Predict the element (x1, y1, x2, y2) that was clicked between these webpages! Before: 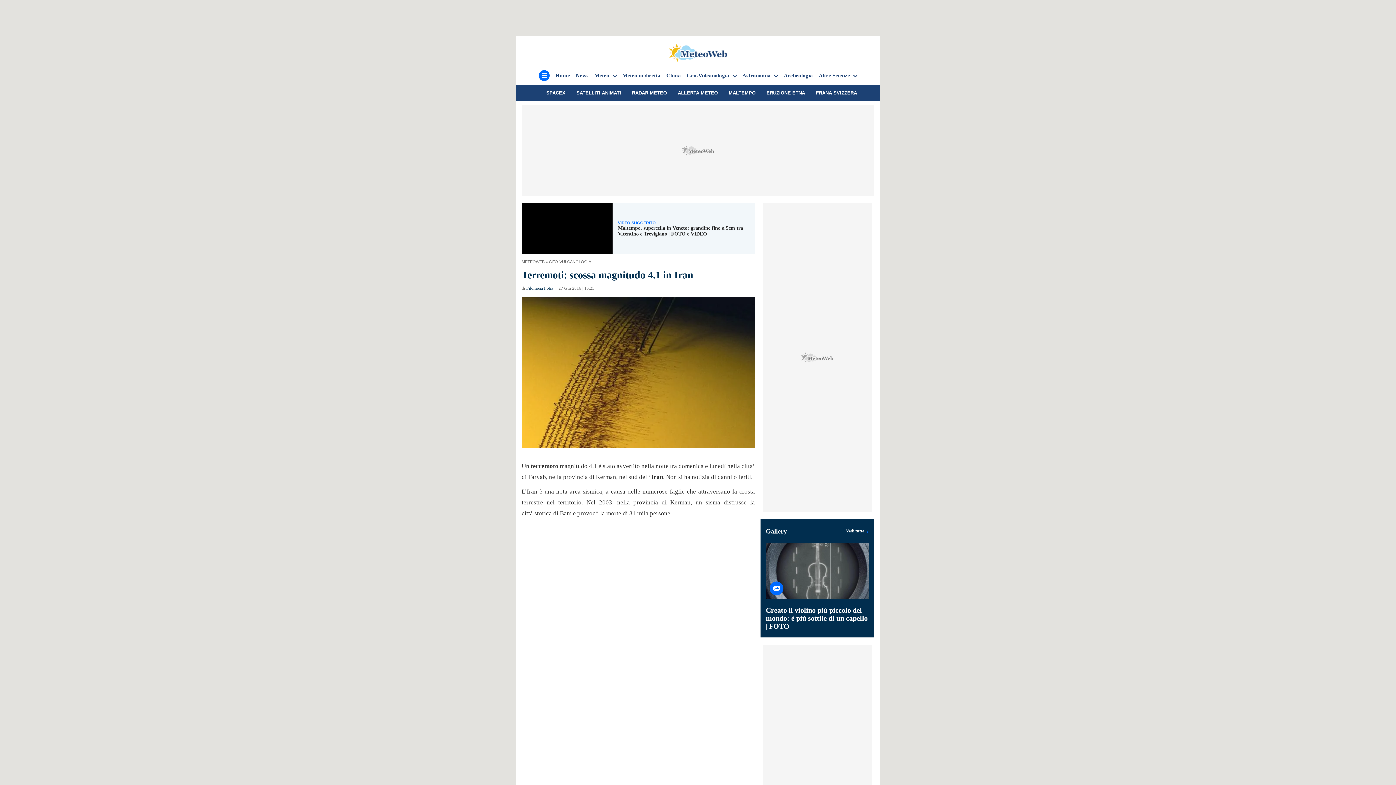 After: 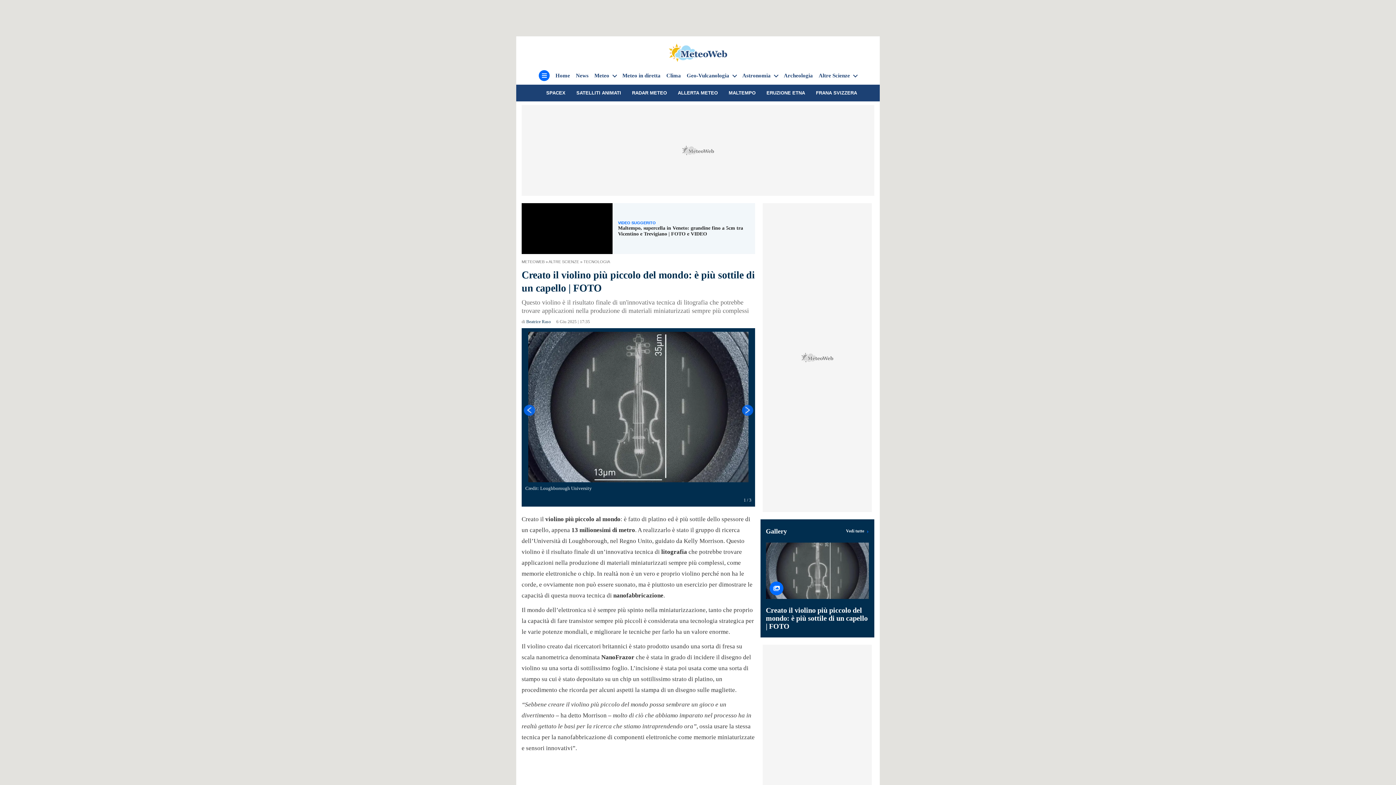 Action: label: Creato il violino più piccolo del mondo: è più sottile di un capello | FOTO bbox: (769, 581, 783, 595)